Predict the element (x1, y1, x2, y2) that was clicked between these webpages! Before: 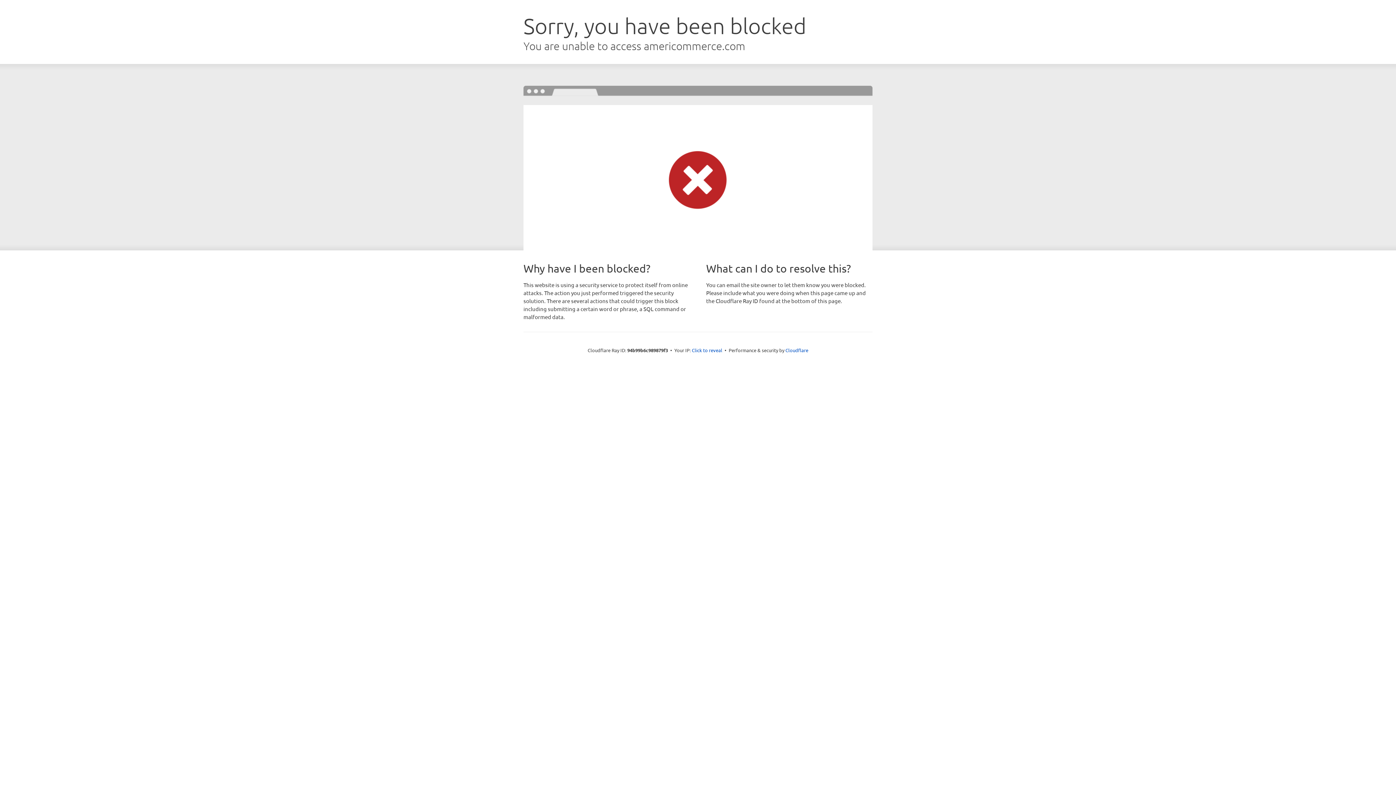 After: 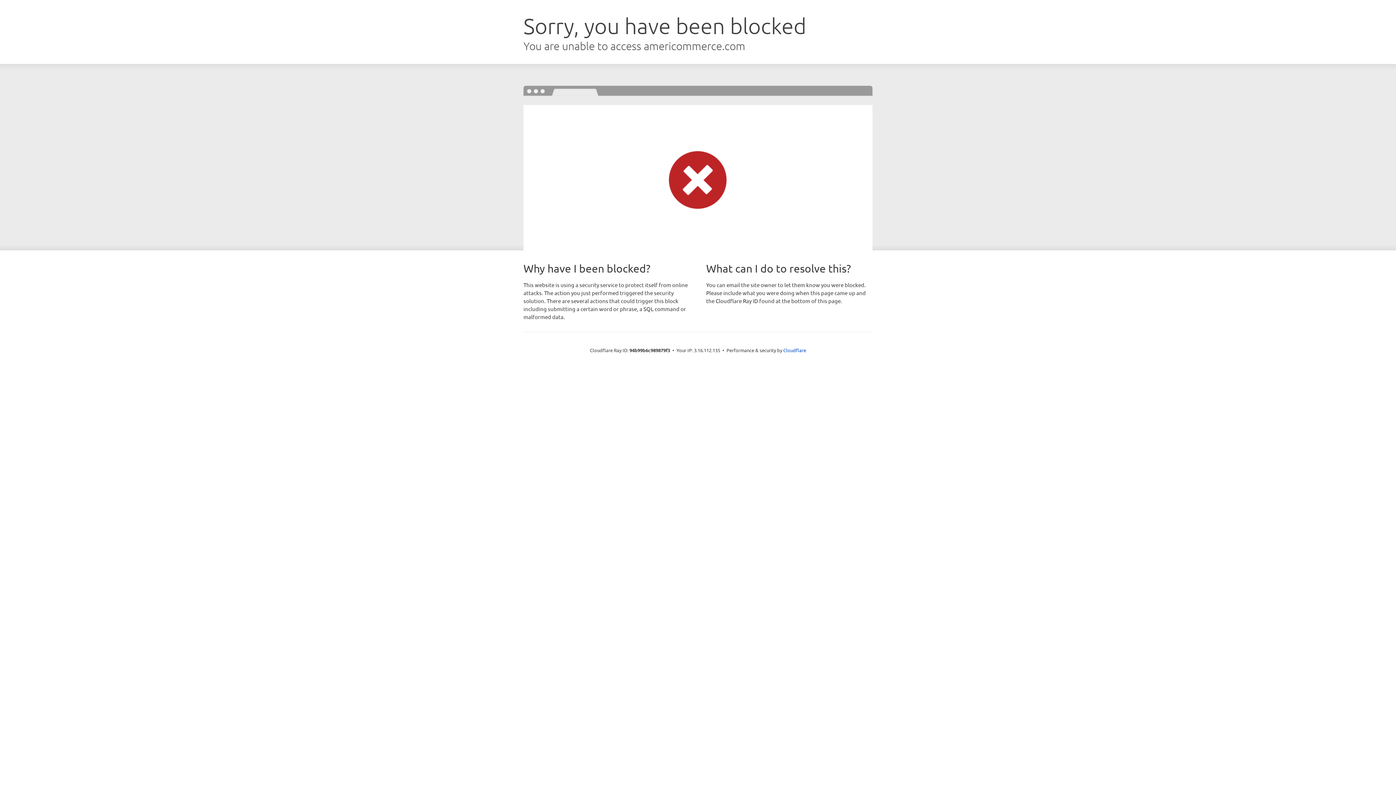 Action: label: Click to reveal bbox: (692, 346, 722, 353)